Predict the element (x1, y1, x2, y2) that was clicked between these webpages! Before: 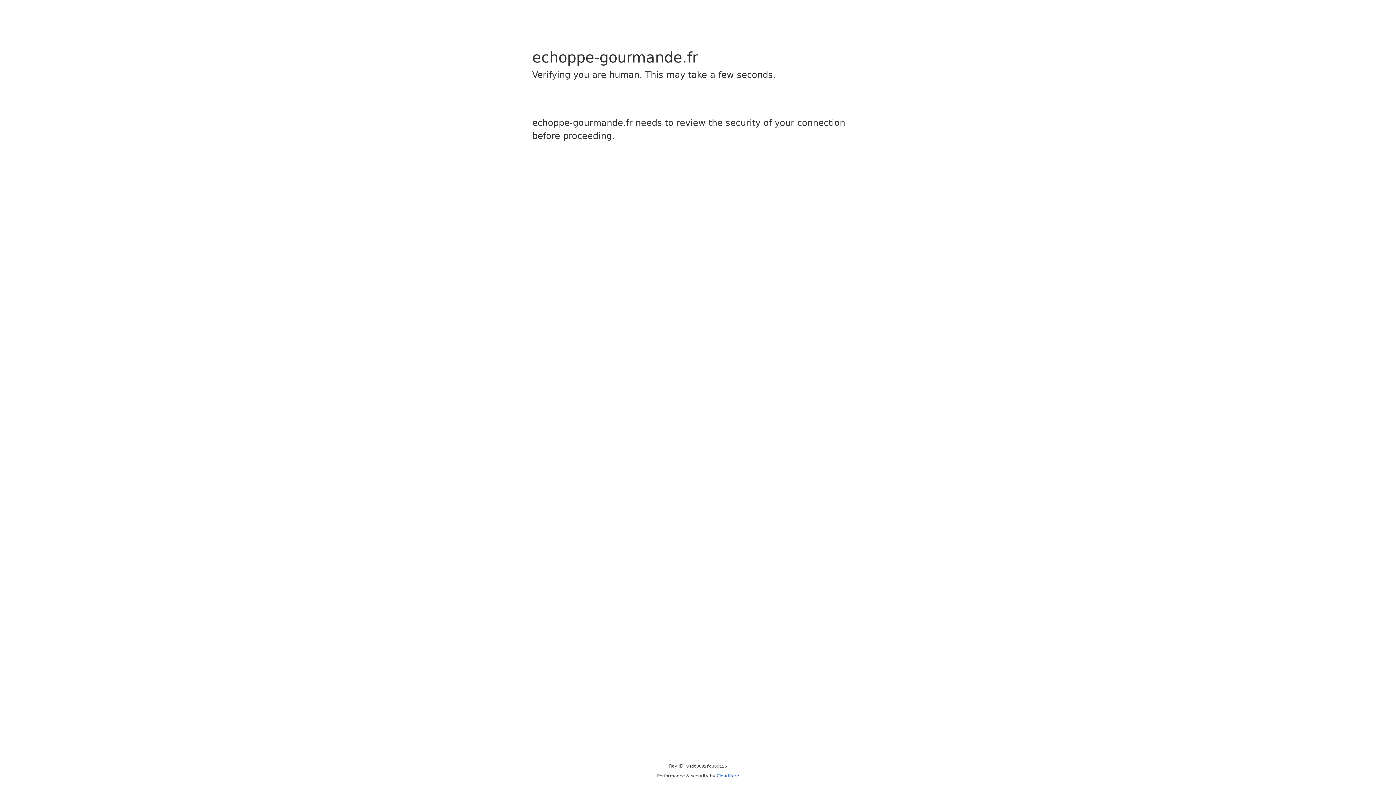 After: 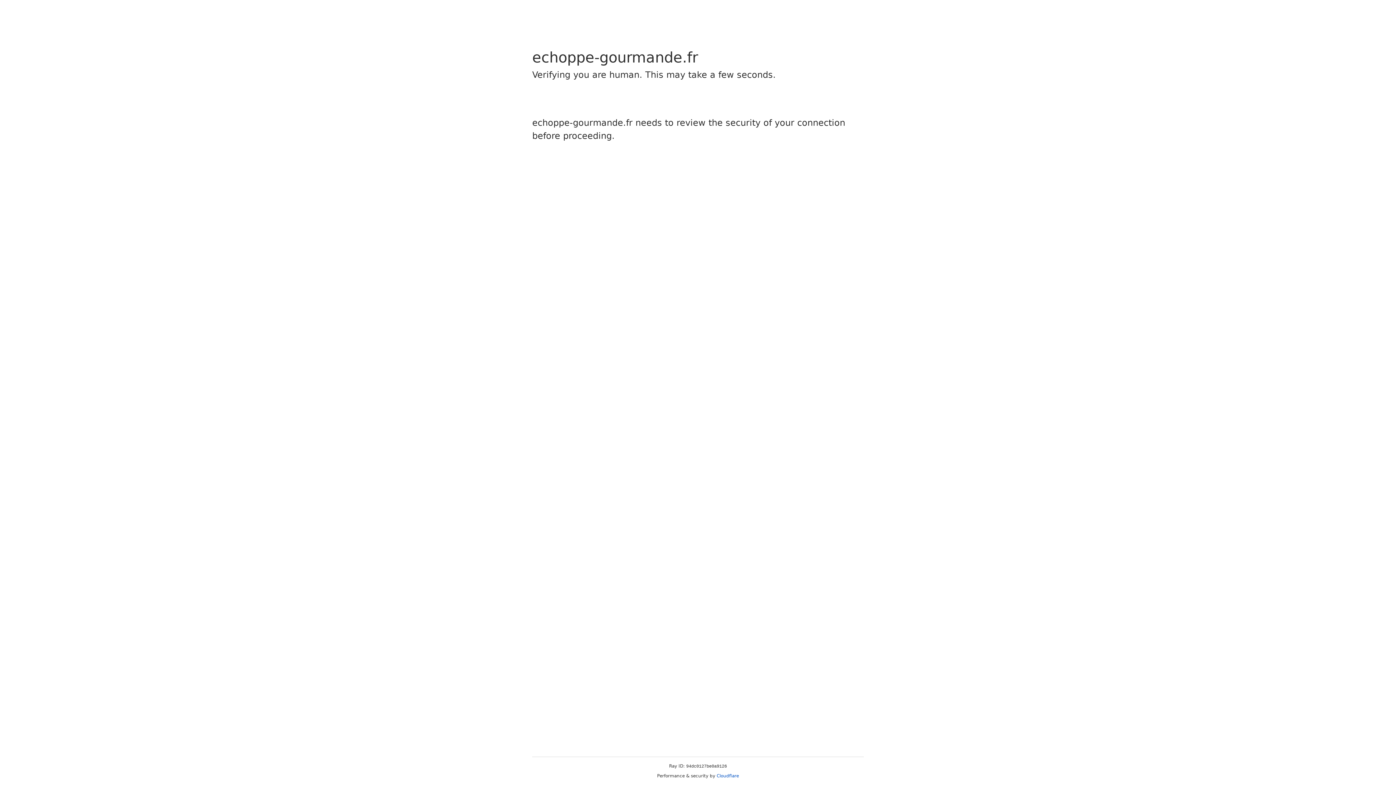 Action: label: Cloudflare bbox: (716, 773, 739, 778)